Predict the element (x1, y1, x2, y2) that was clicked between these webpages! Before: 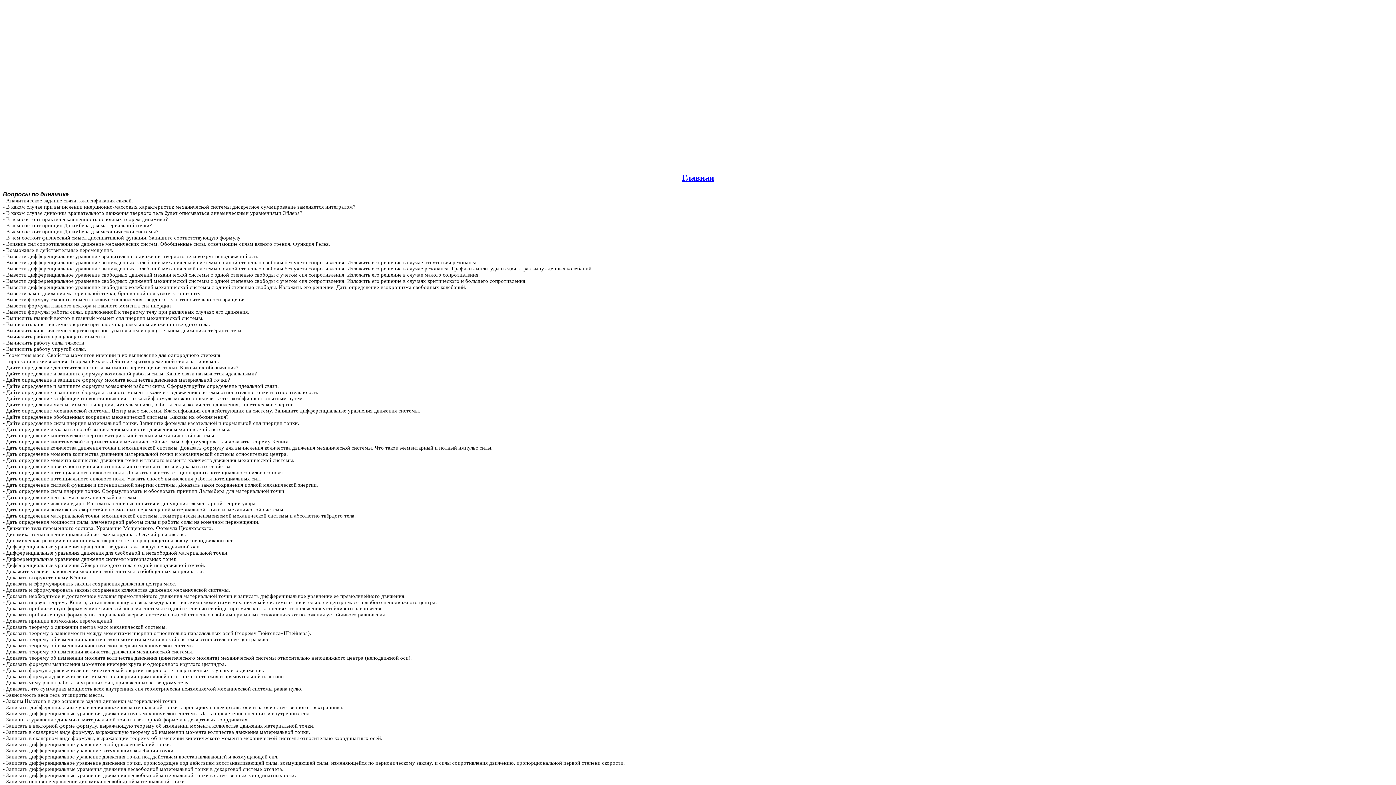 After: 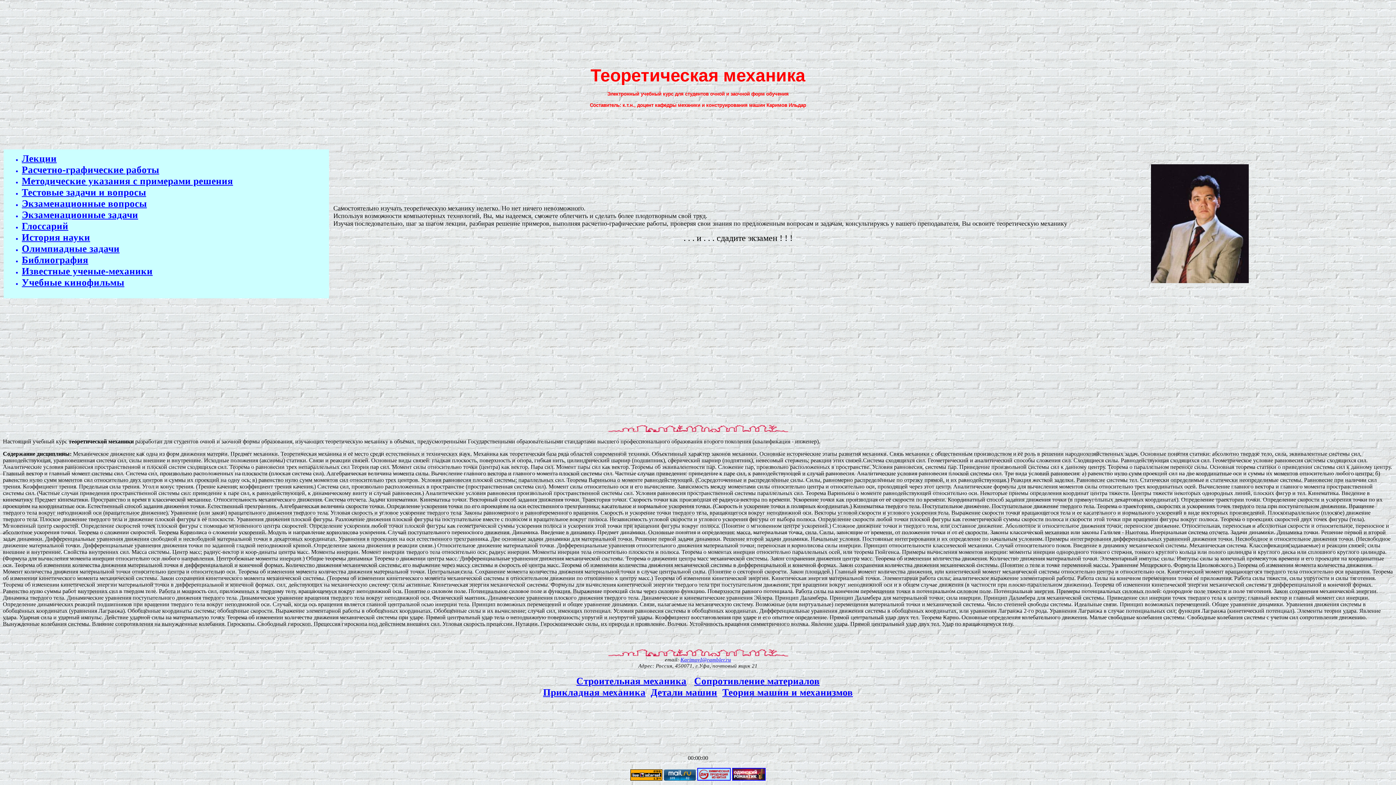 Action: label: Главная bbox: (682, 173, 714, 182)